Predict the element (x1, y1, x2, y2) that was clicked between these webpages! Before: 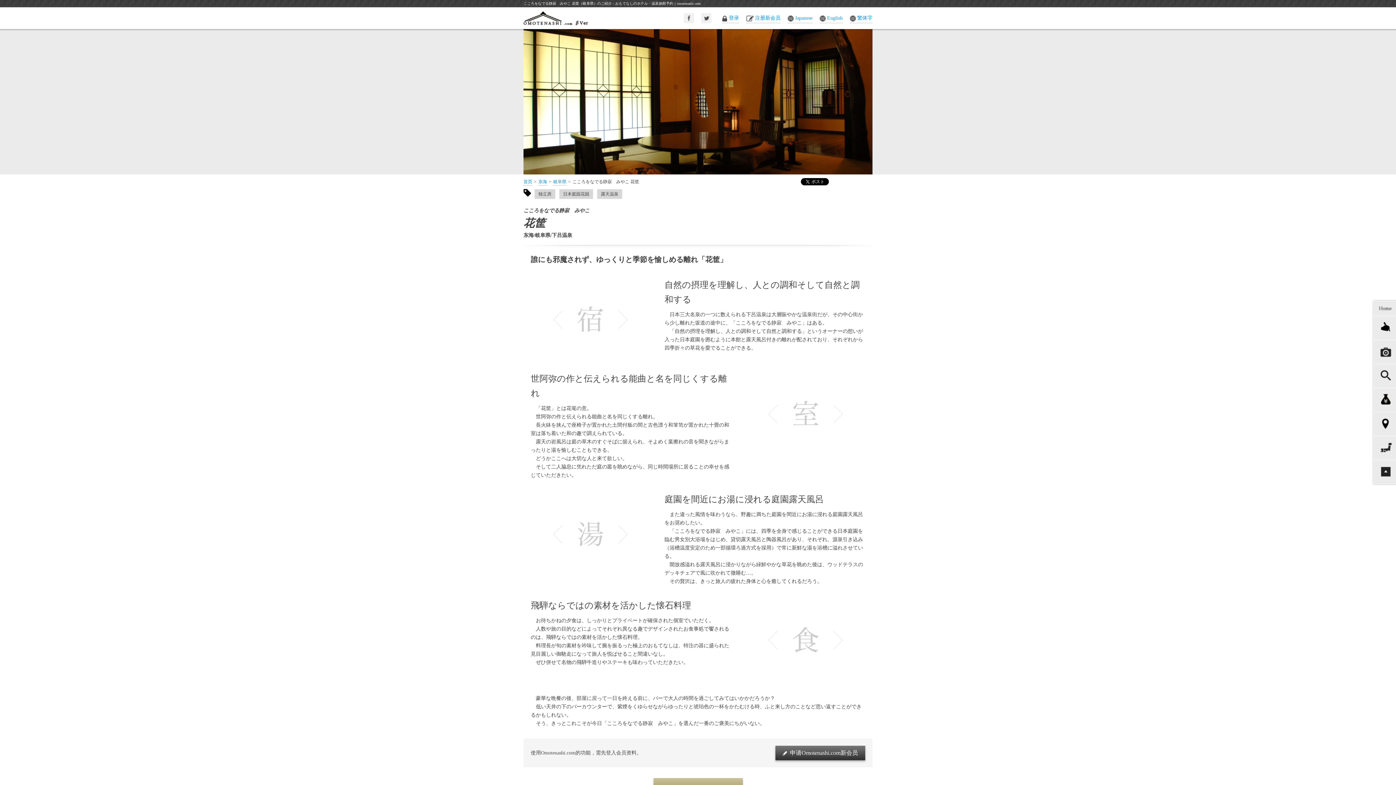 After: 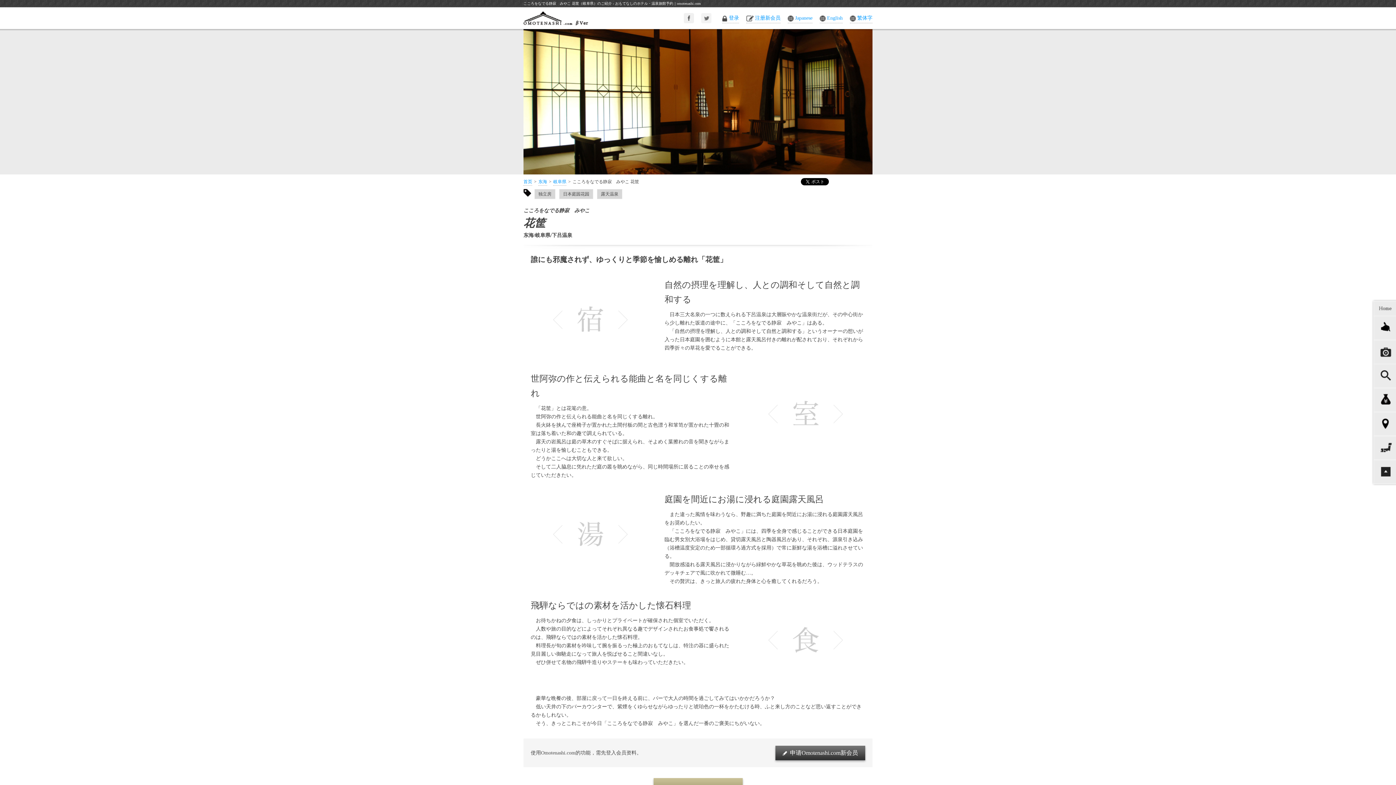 Action: bbox: (701, 18, 711, 24)